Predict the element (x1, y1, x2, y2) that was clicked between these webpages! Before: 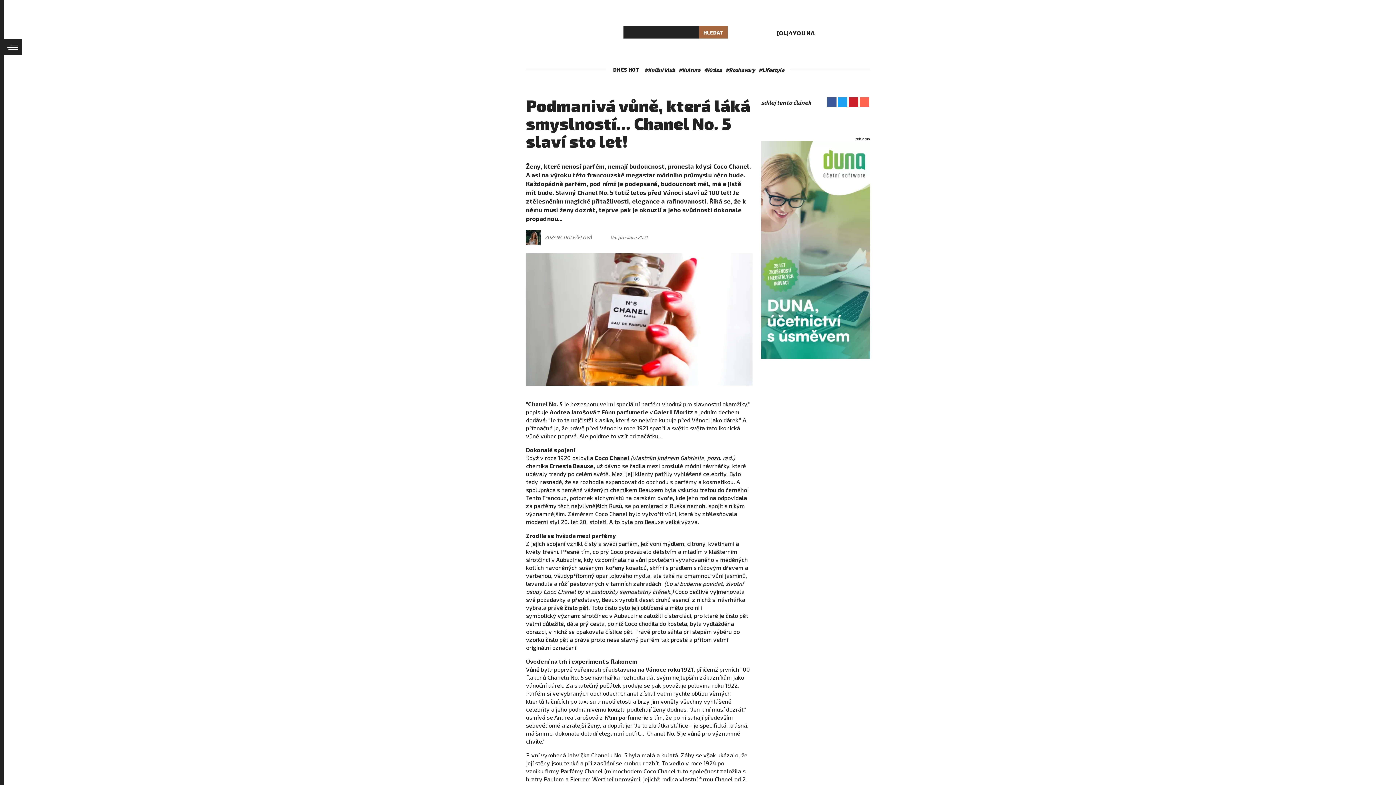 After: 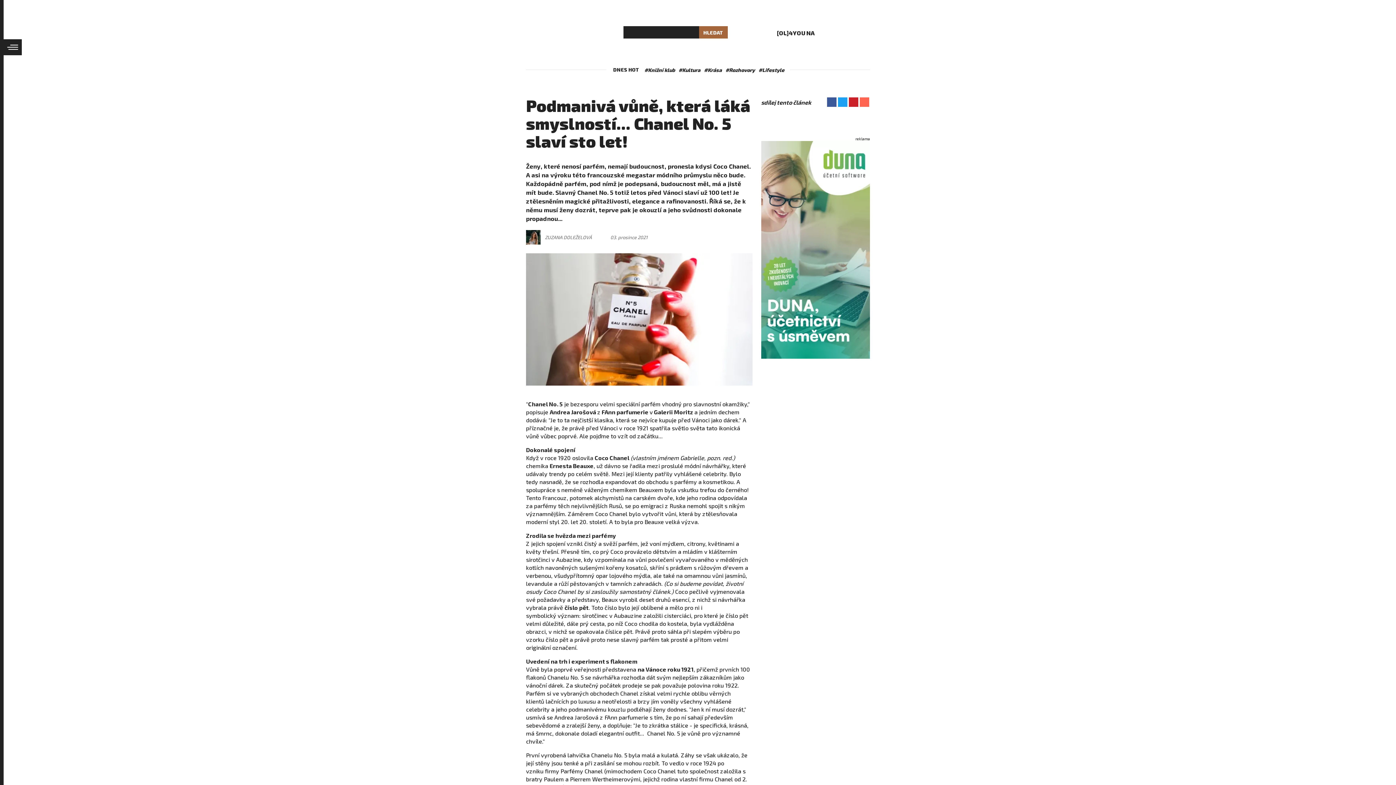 Action: bbox: (827, 97, 836, 106)